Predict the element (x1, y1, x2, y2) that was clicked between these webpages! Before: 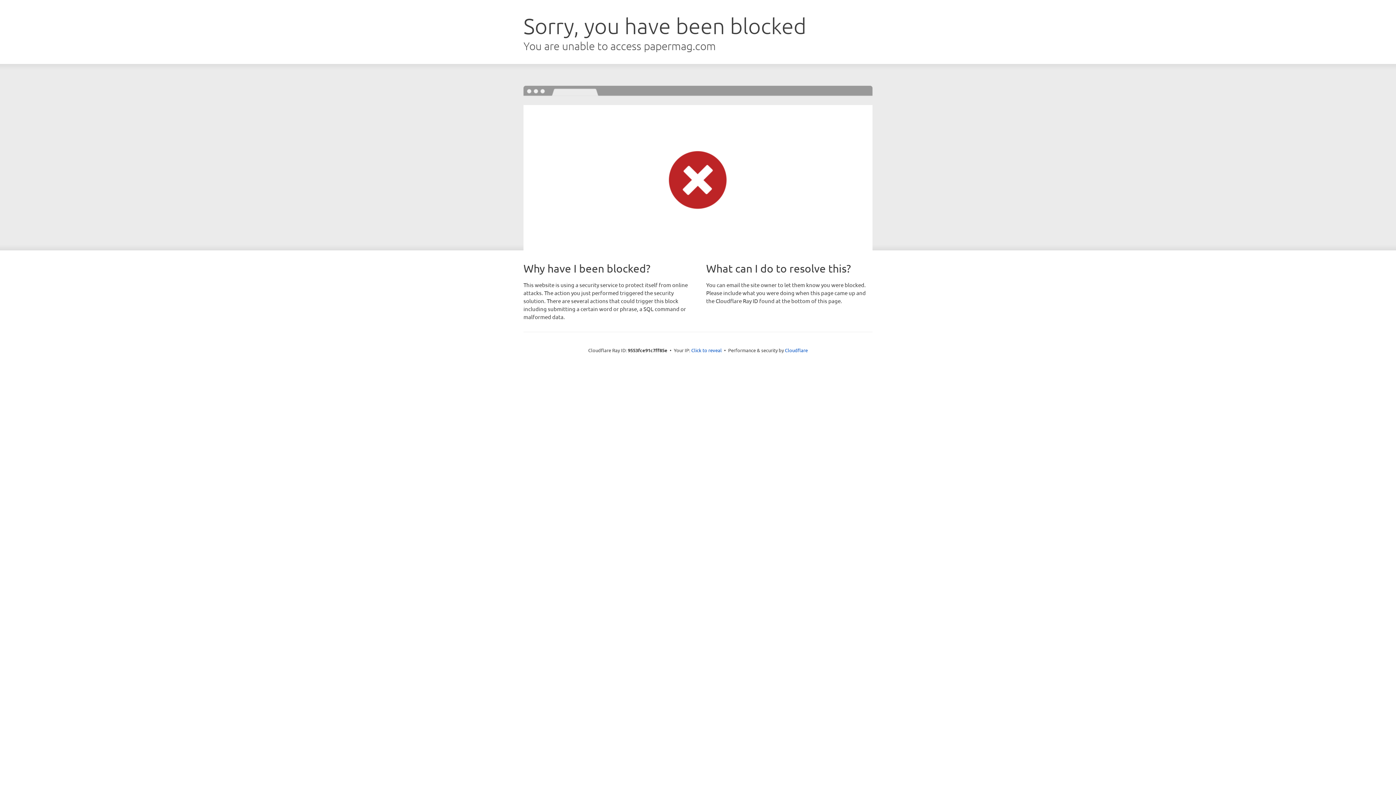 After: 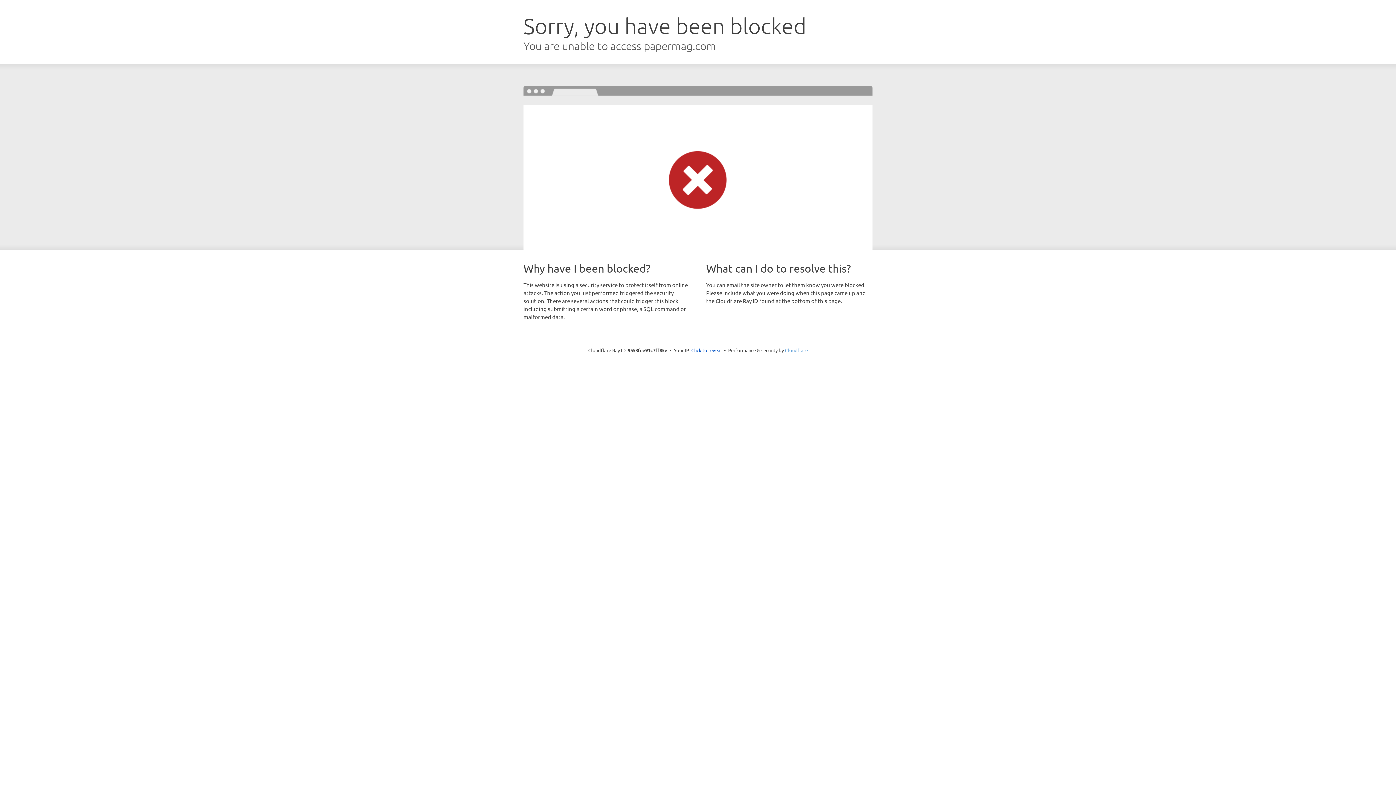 Action: label: Cloudflare bbox: (785, 347, 808, 353)